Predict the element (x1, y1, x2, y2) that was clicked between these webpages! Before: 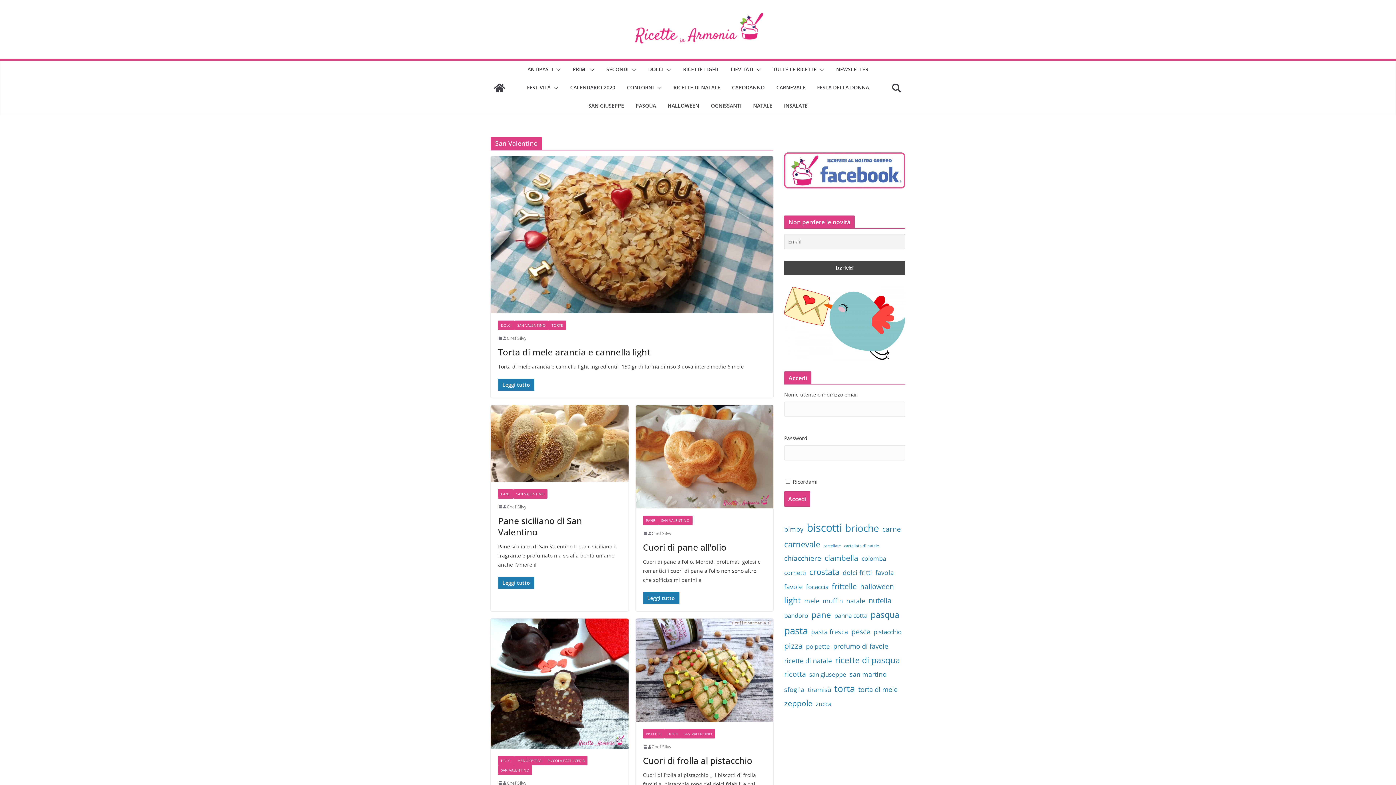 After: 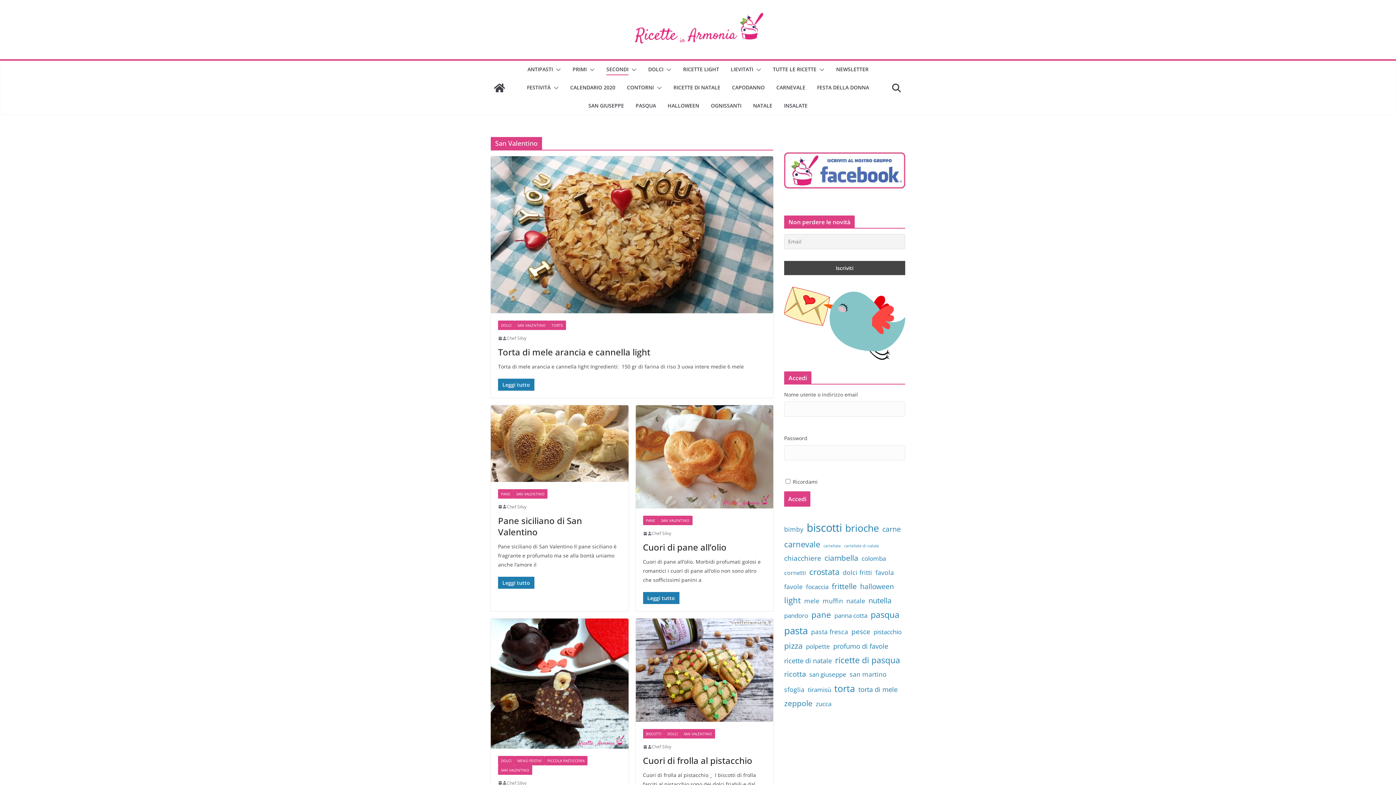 Action: bbox: (628, 64, 636, 75)